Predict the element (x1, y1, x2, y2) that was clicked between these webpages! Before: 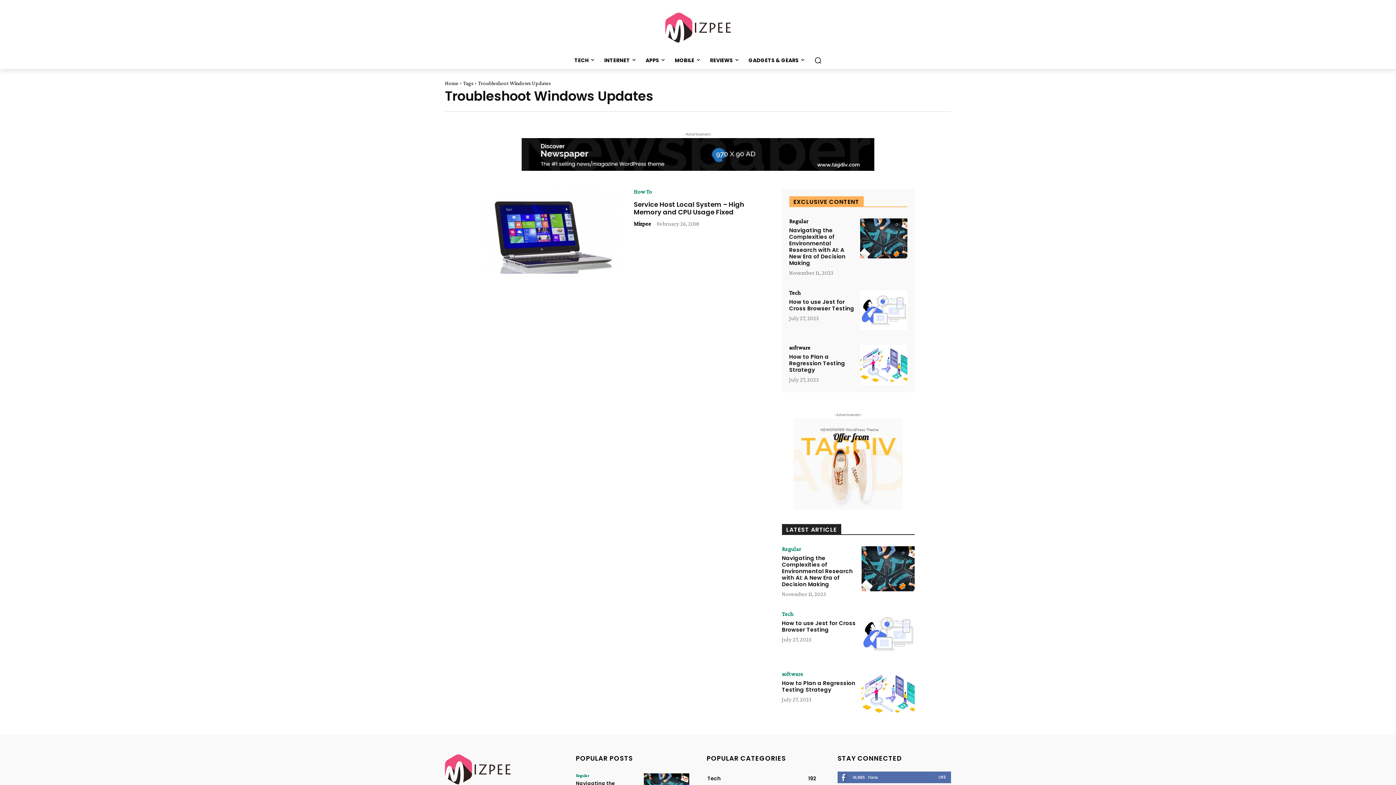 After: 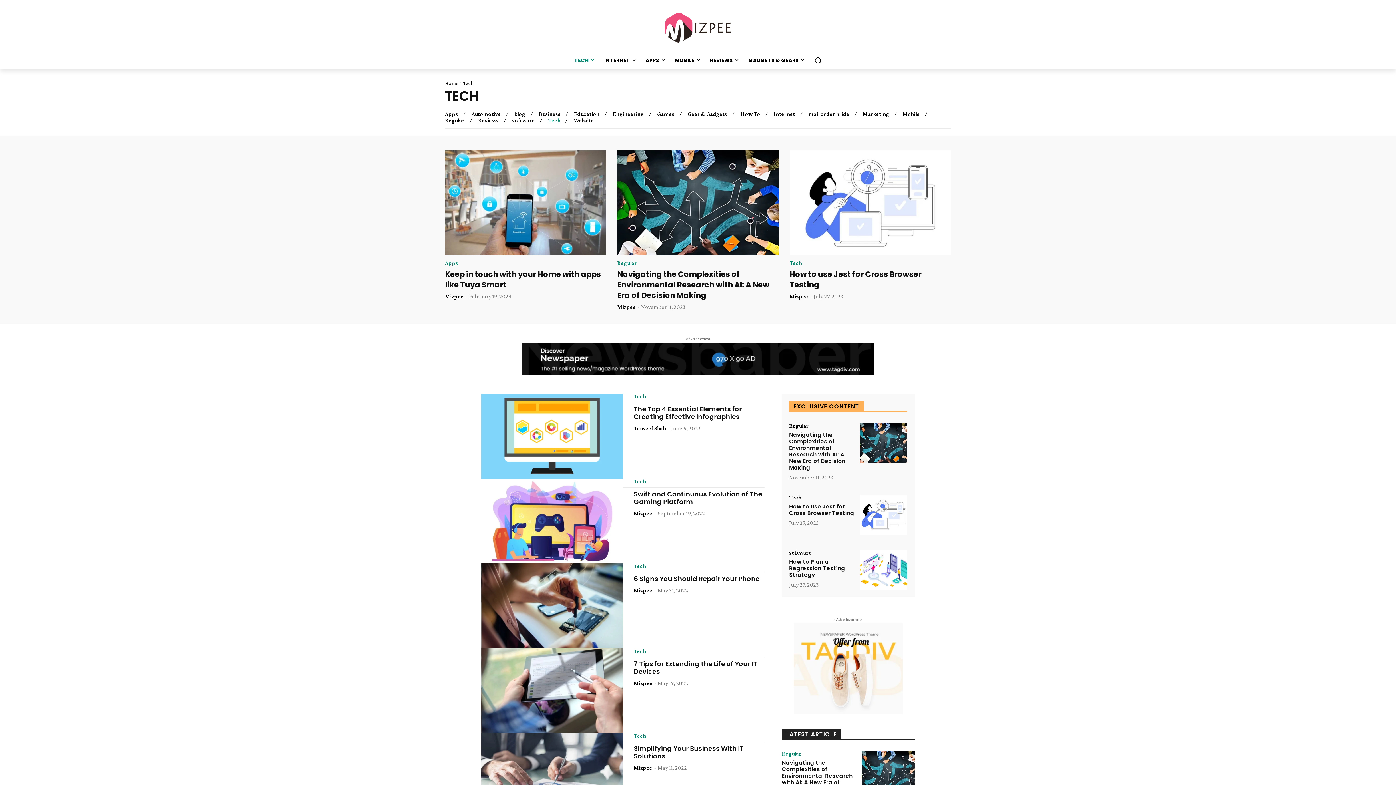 Action: bbox: (707, 775, 720, 782) label: Tech
192